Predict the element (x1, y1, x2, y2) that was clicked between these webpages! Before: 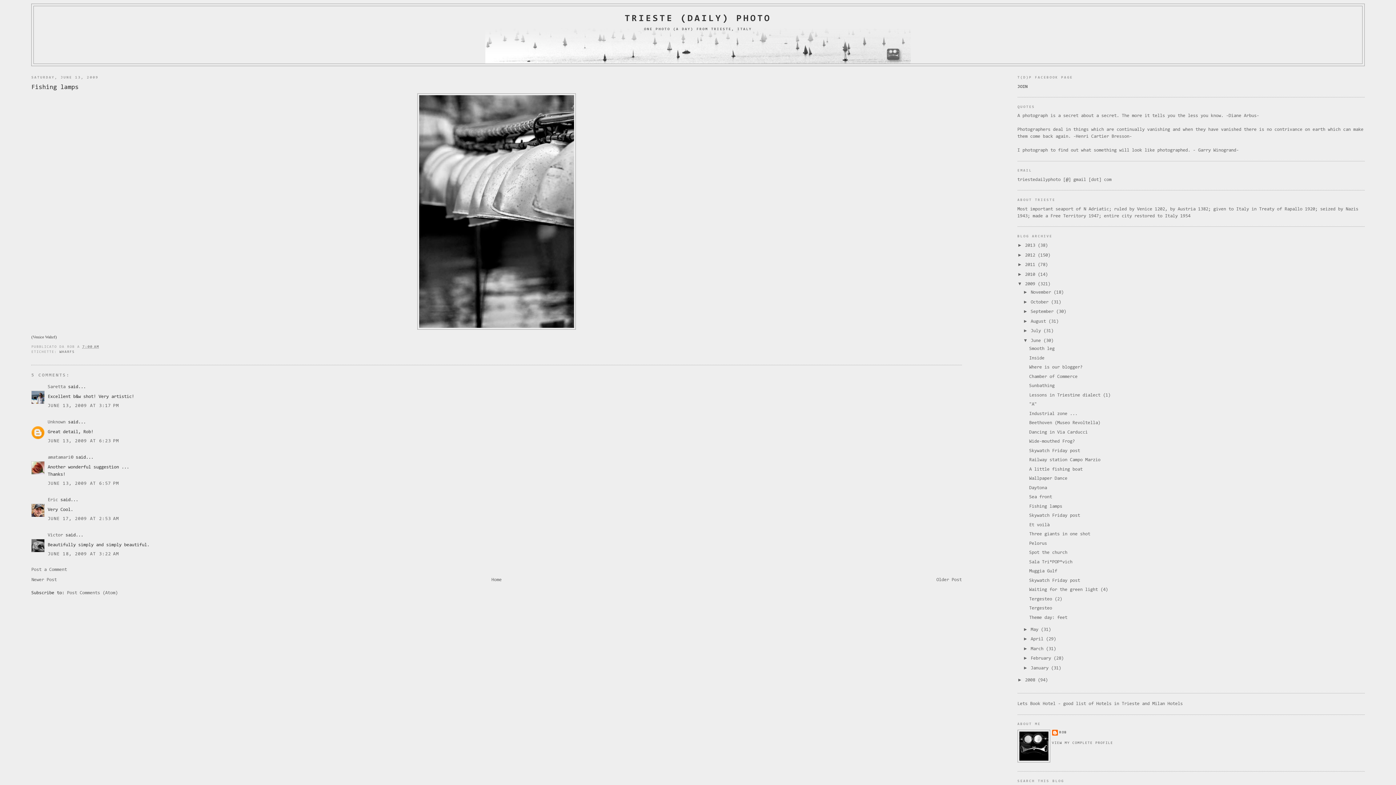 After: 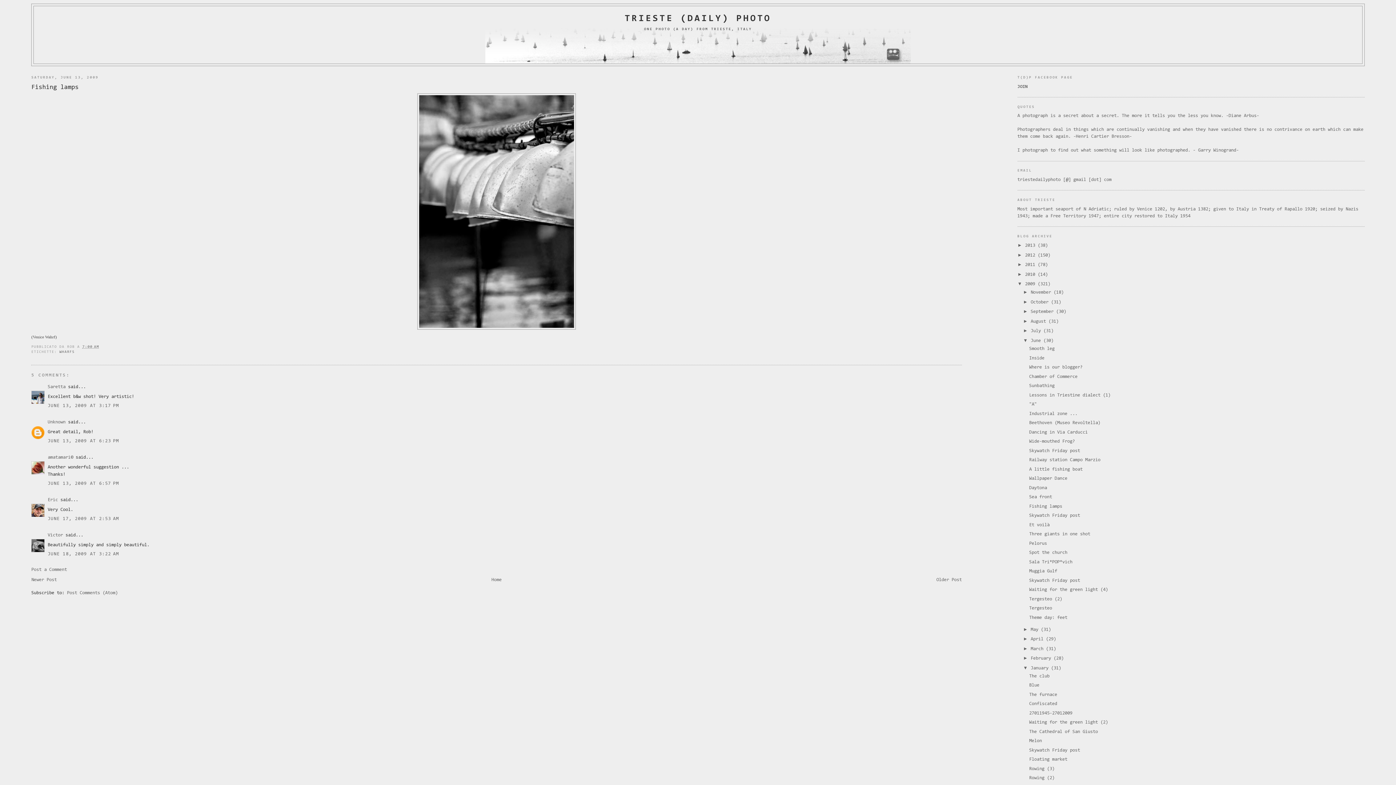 Action: label: ►   bbox: (1023, 665, 1030, 670)